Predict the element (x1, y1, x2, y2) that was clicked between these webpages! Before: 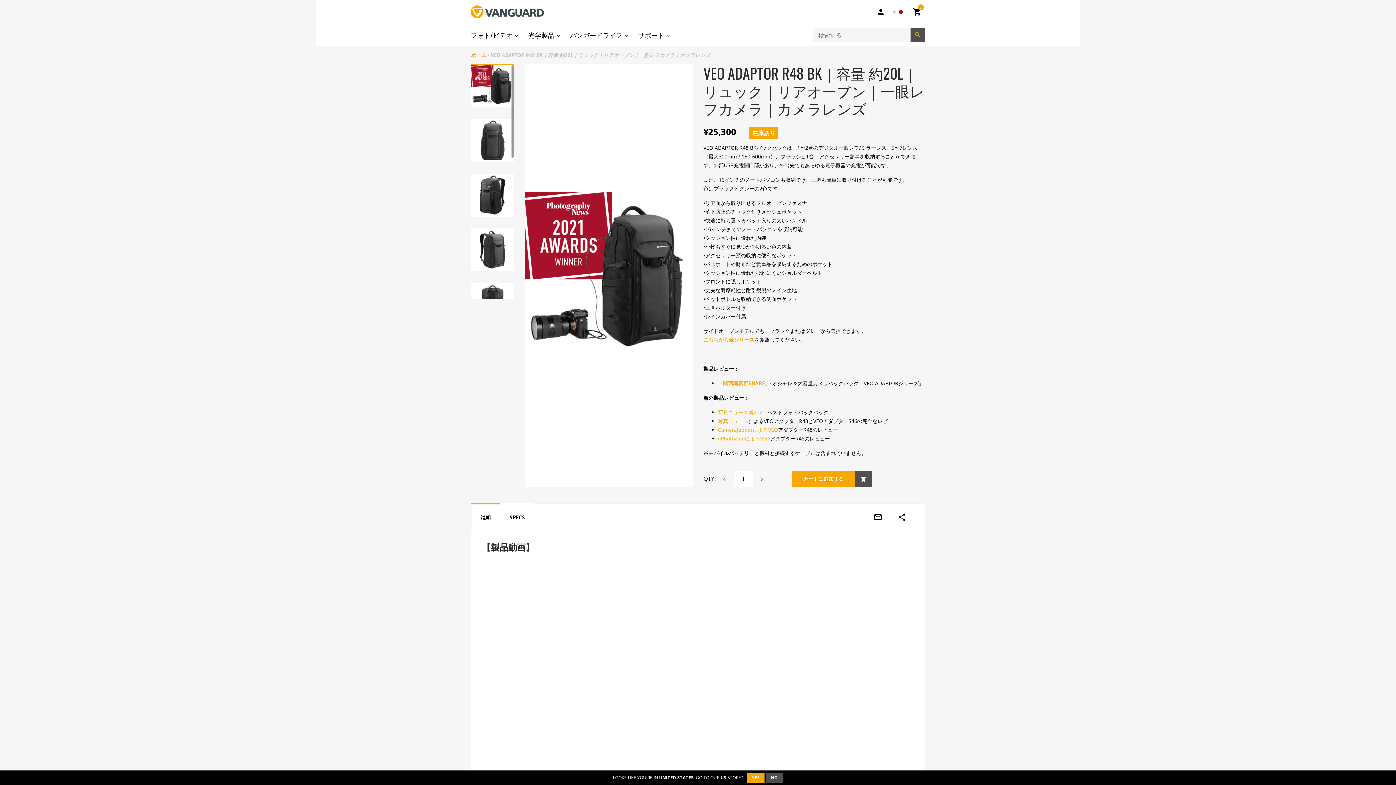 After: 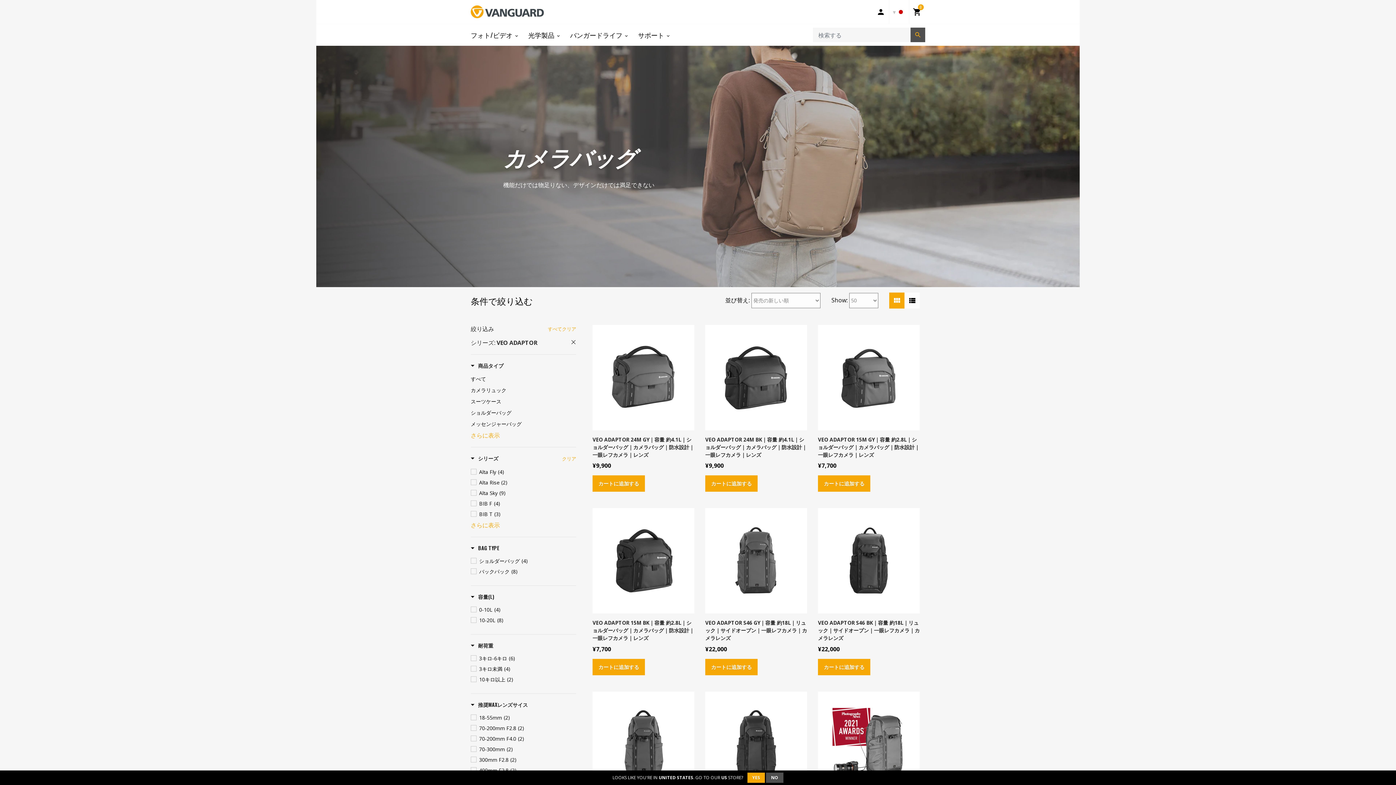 Action: bbox: (729, 336, 754, 343) label: 全シリーズ